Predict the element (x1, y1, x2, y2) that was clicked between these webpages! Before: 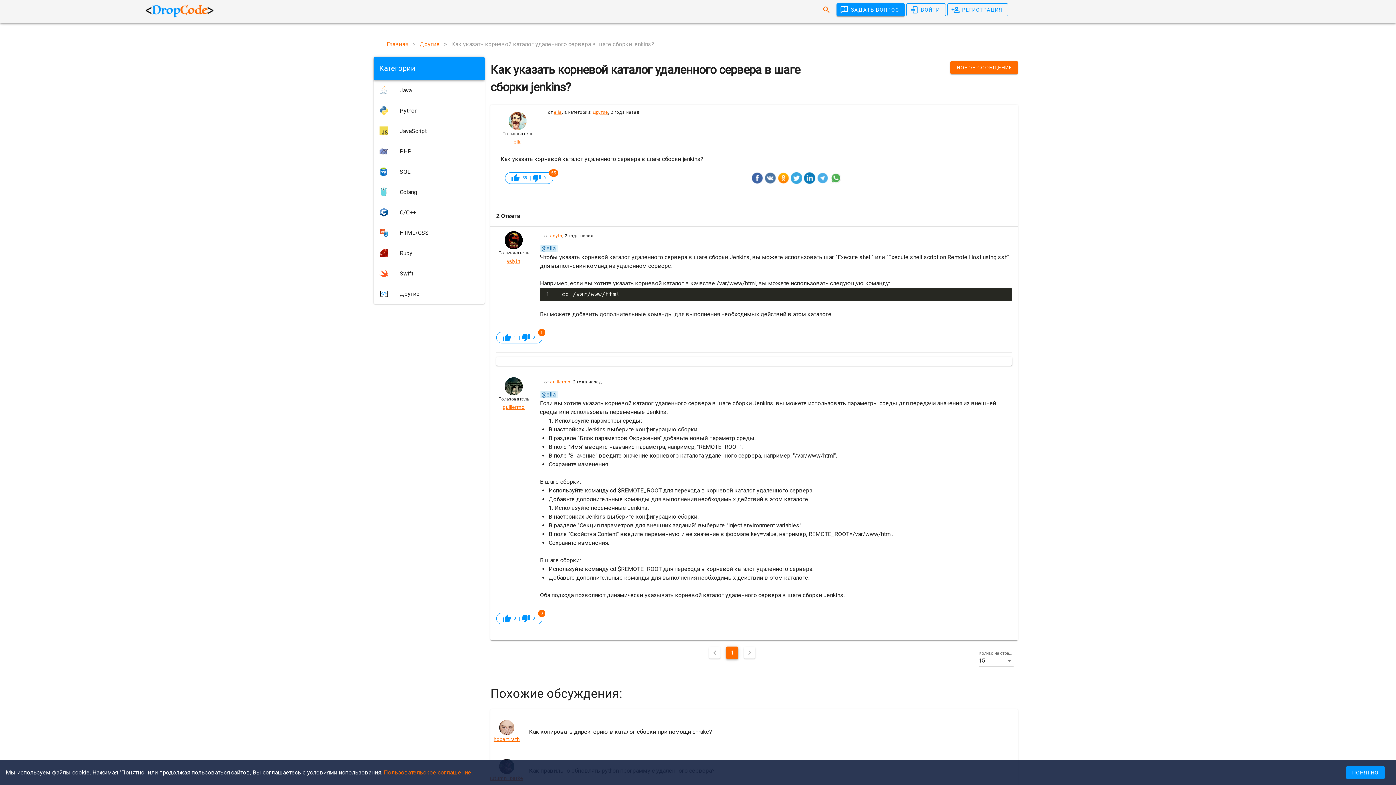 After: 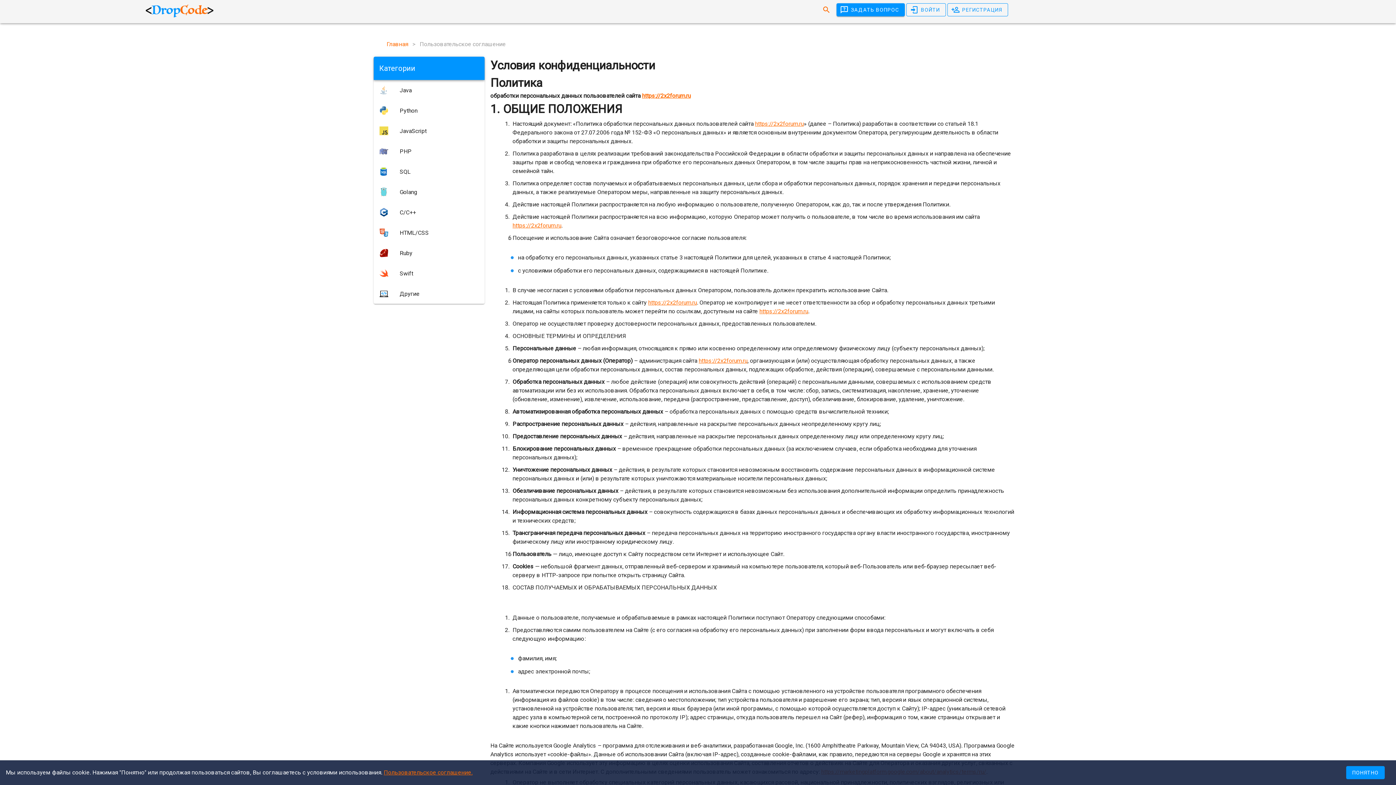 Action: label: Пользовательское соглашение. bbox: (383, 769, 472, 776)